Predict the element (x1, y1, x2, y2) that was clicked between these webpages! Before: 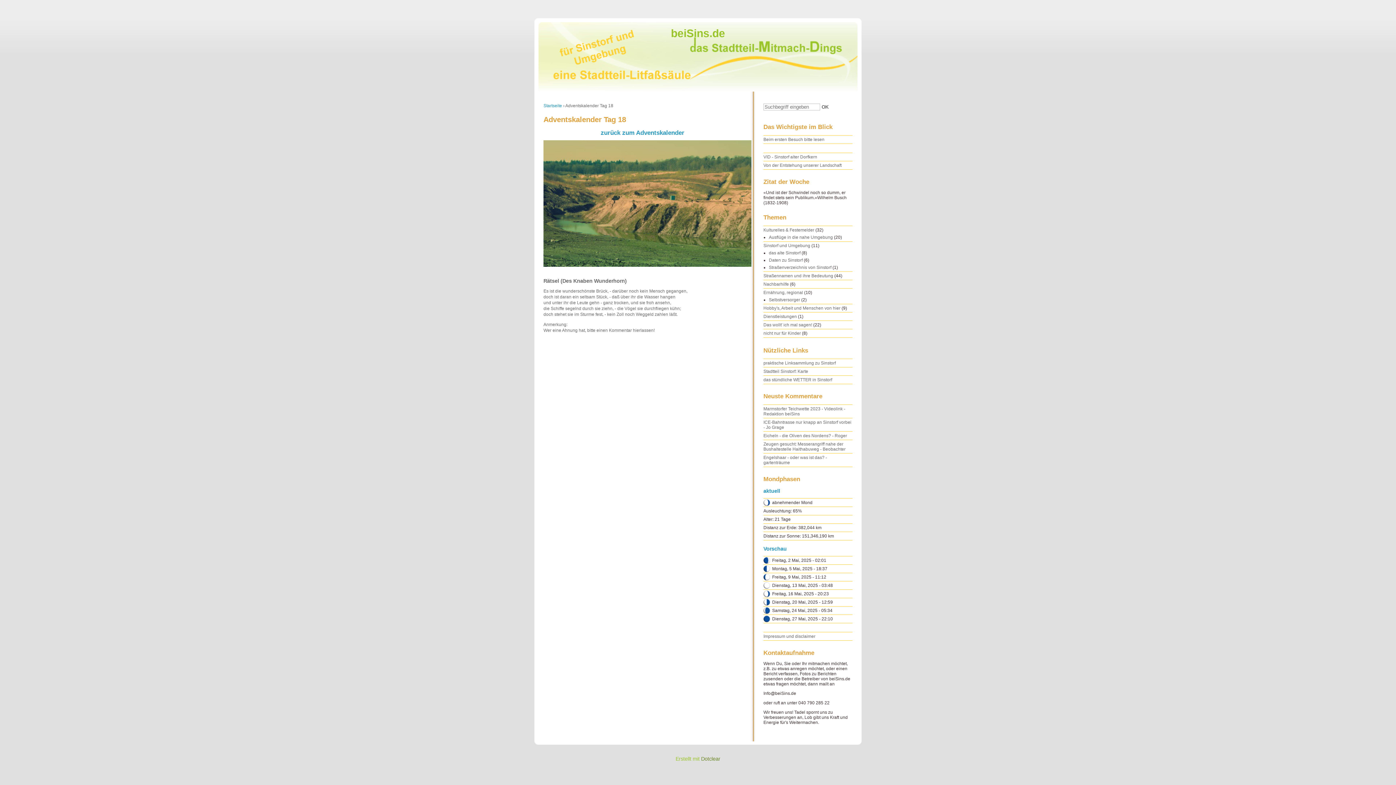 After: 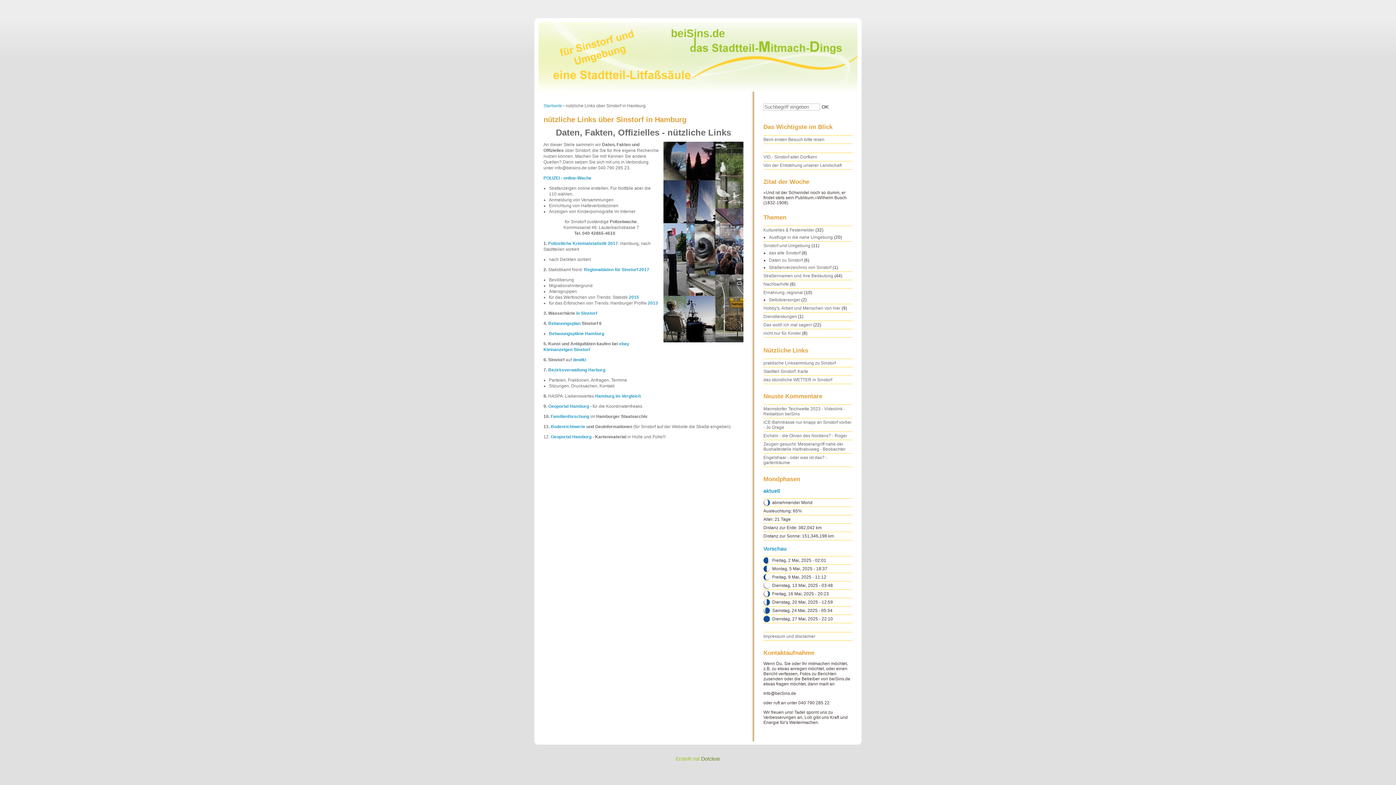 Action: label: praktische Linksammlung zu Sinstorf bbox: (763, 360, 836, 365)